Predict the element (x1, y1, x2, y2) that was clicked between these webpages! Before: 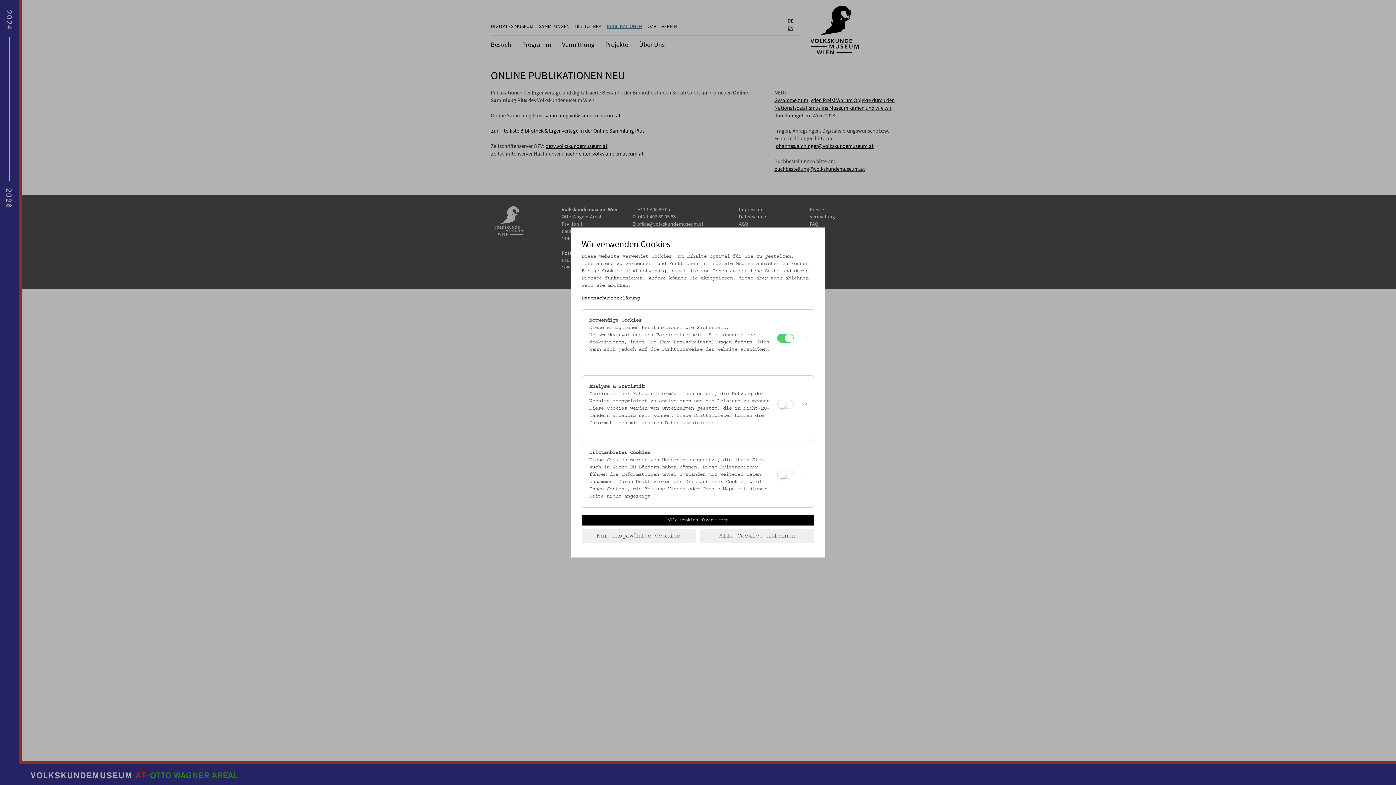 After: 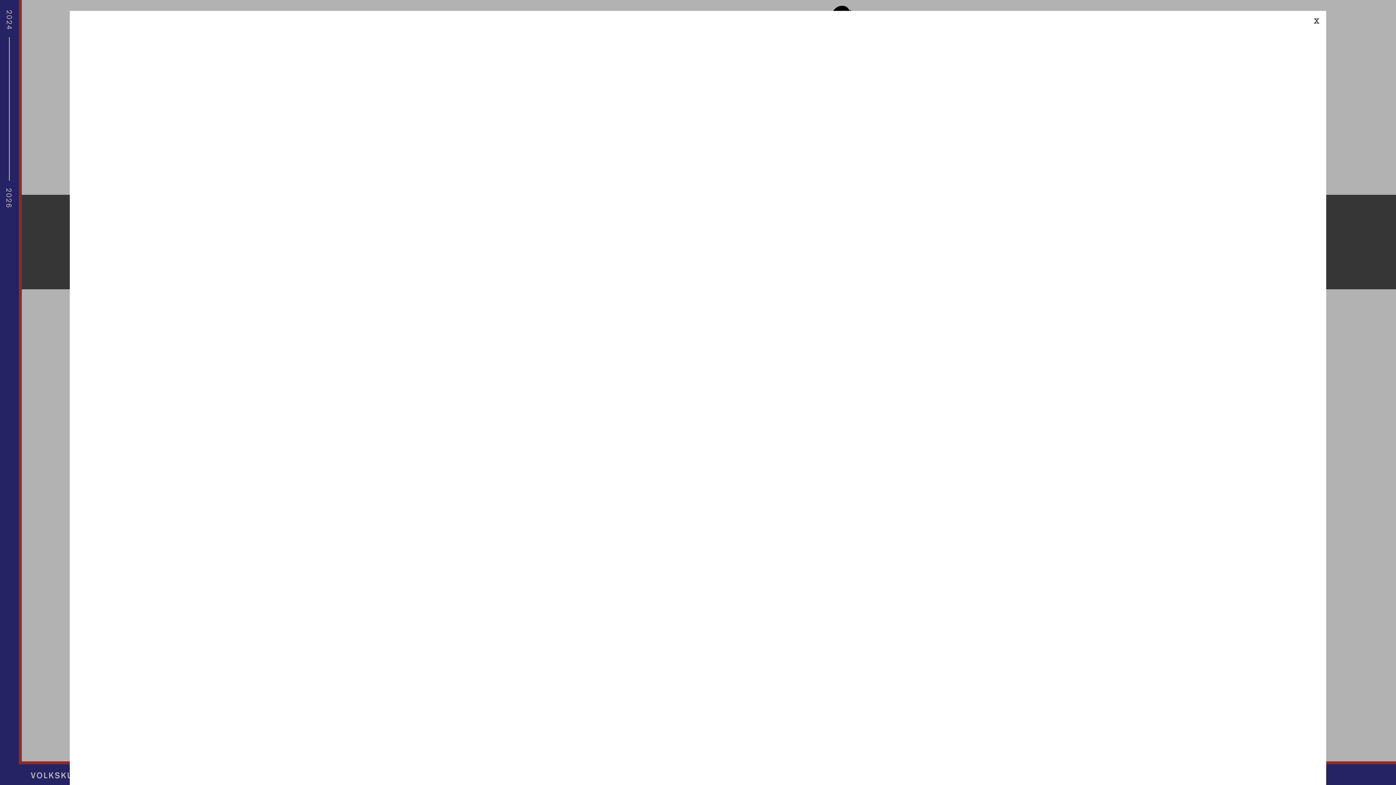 Action: bbox: (581, 296, 640, 300) label: Datenschutzerklärung